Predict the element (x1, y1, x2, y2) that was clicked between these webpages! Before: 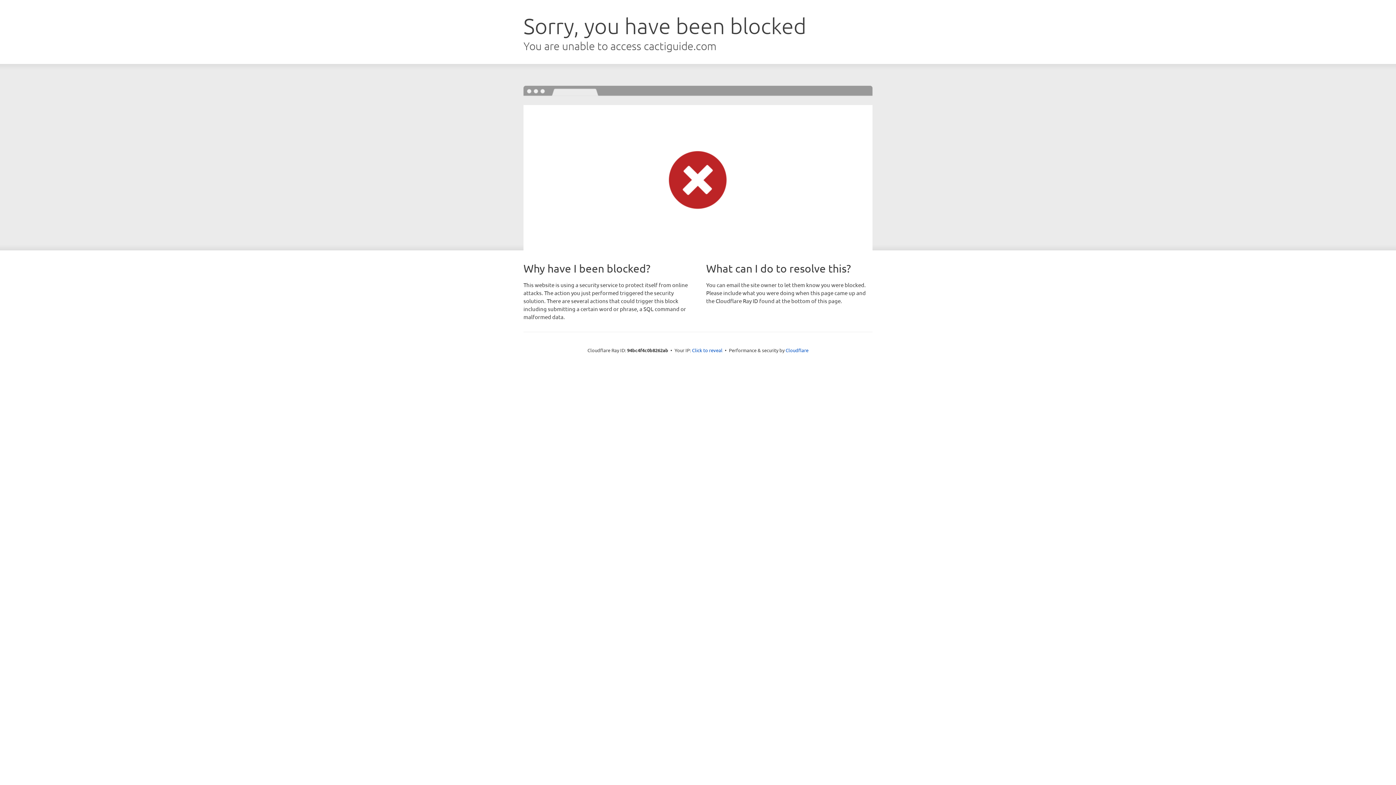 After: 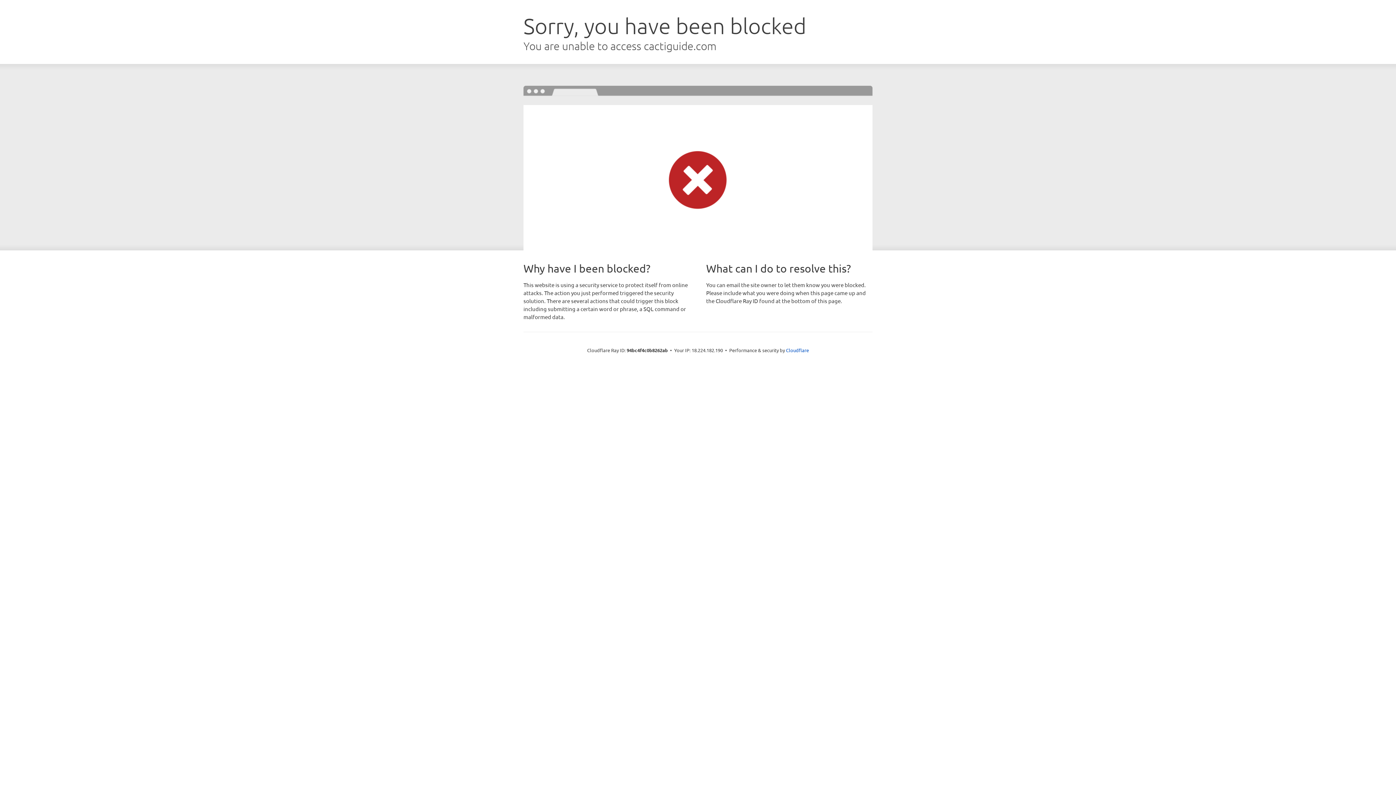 Action: label: Click to reveal bbox: (692, 346, 722, 353)